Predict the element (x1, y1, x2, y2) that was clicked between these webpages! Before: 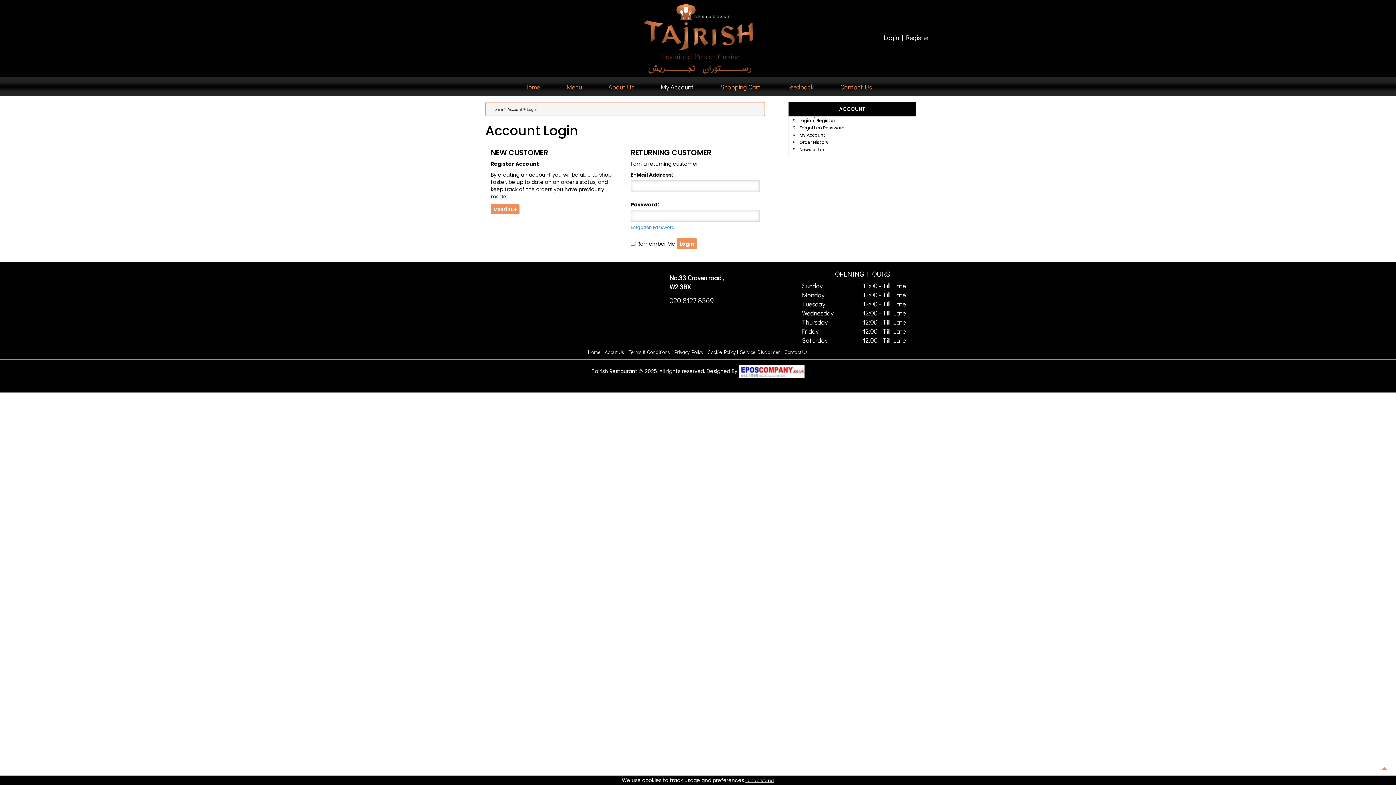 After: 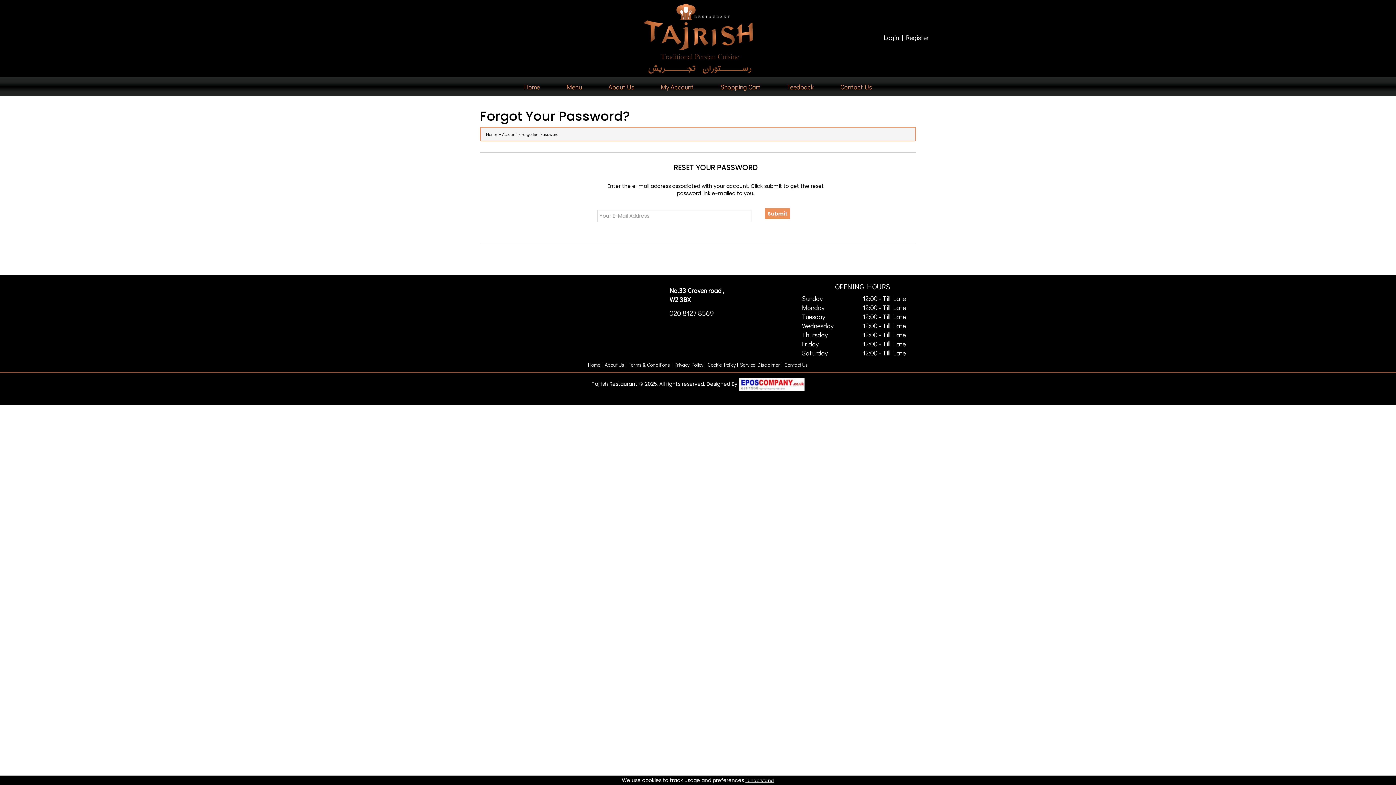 Action: label: Forgotten Password bbox: (799, 124, 844, 130)